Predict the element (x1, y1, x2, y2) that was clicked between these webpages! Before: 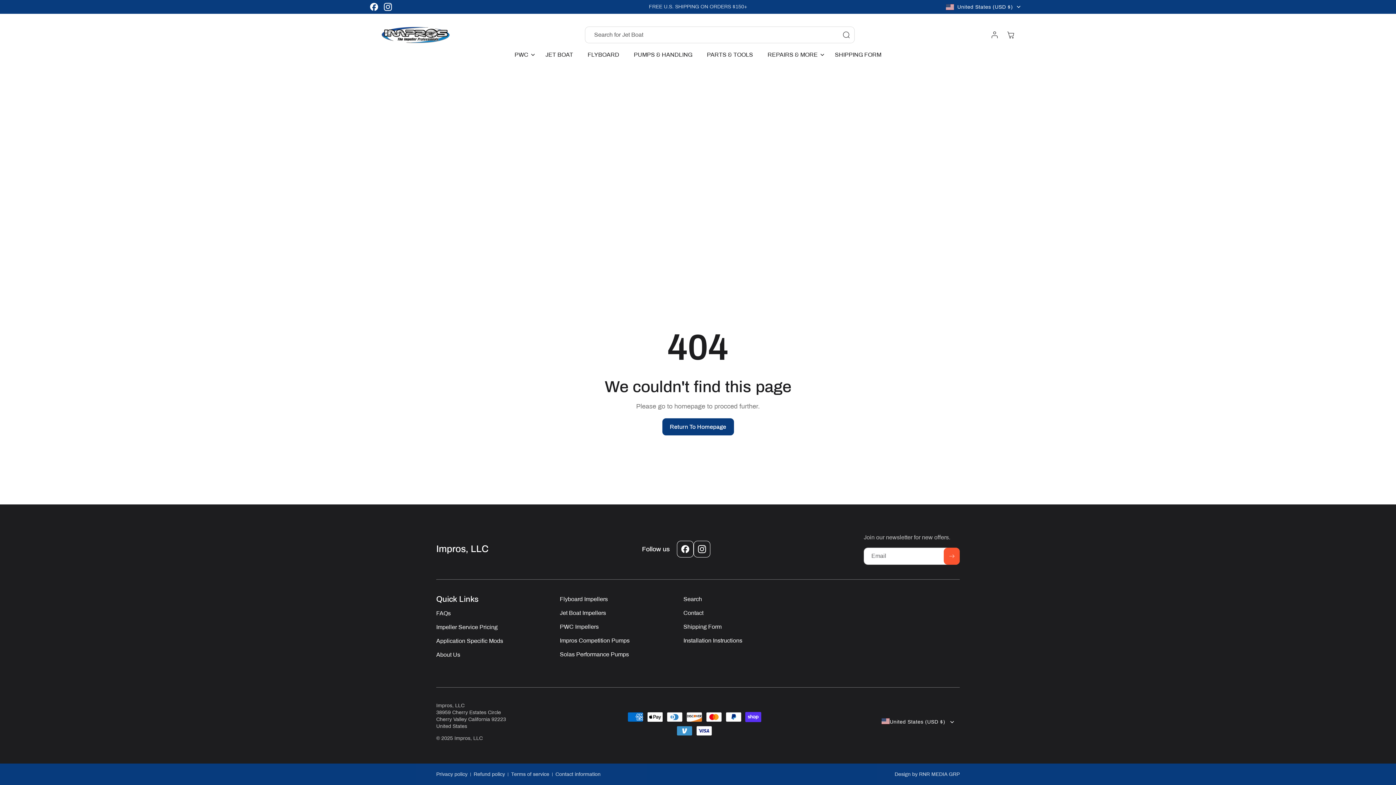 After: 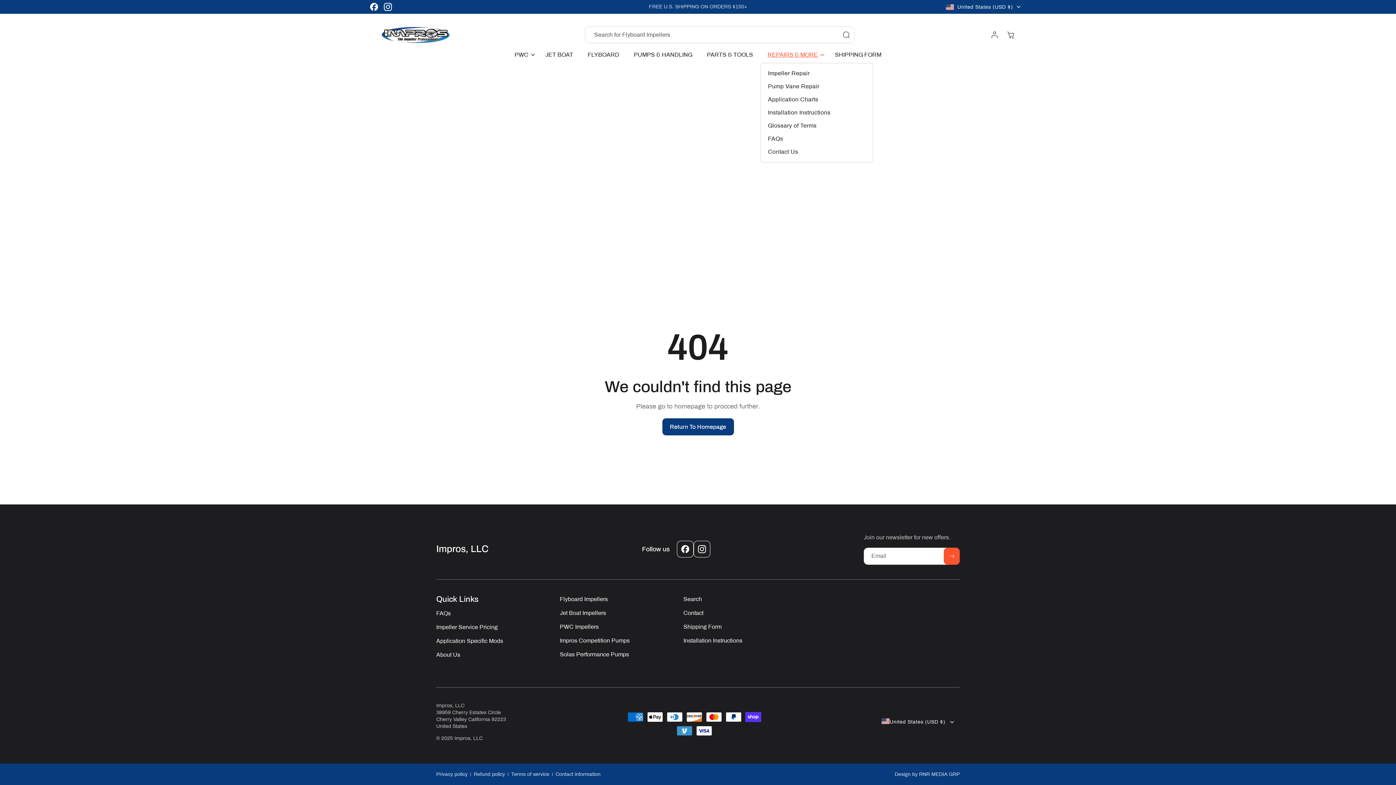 Action: label: REPAIRS & MORE bbox: (760, 46, 827, 62)